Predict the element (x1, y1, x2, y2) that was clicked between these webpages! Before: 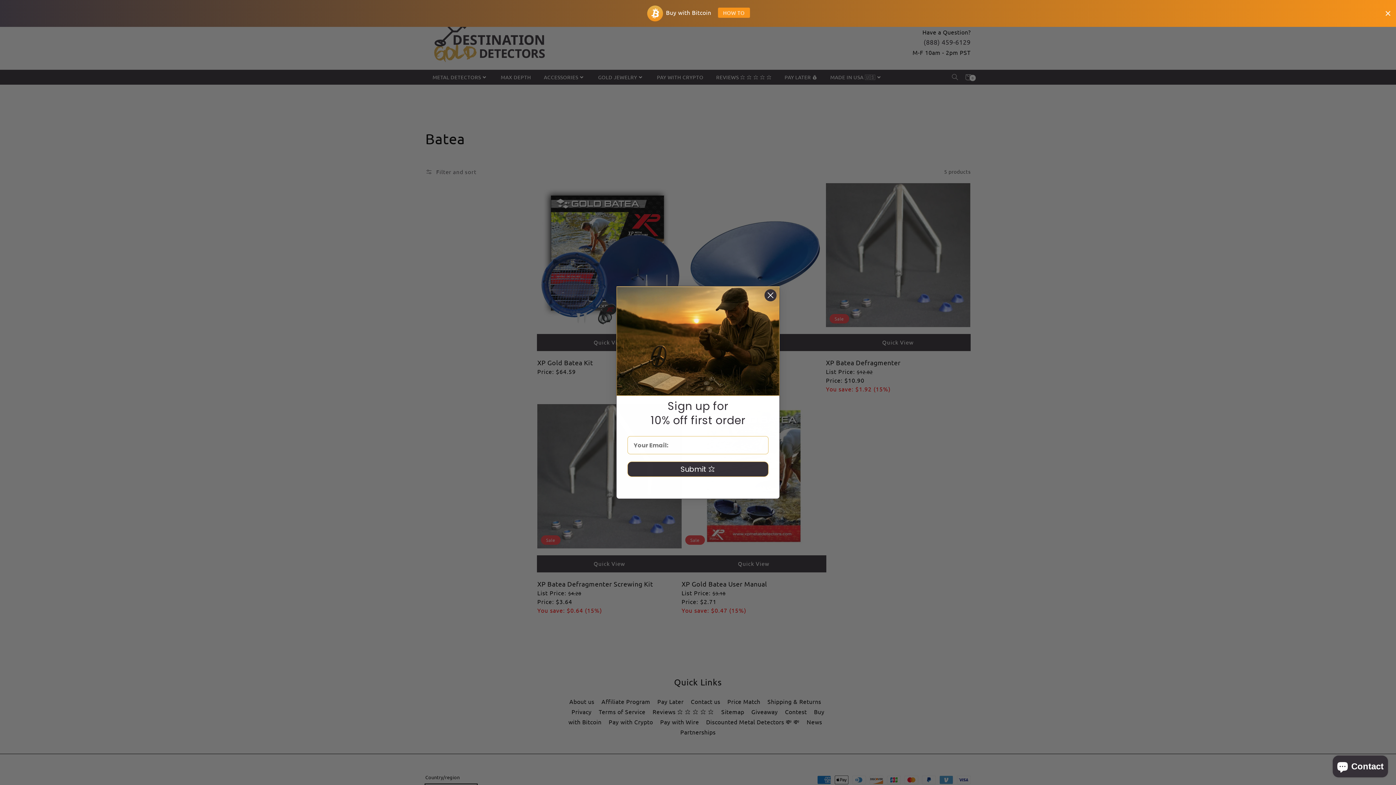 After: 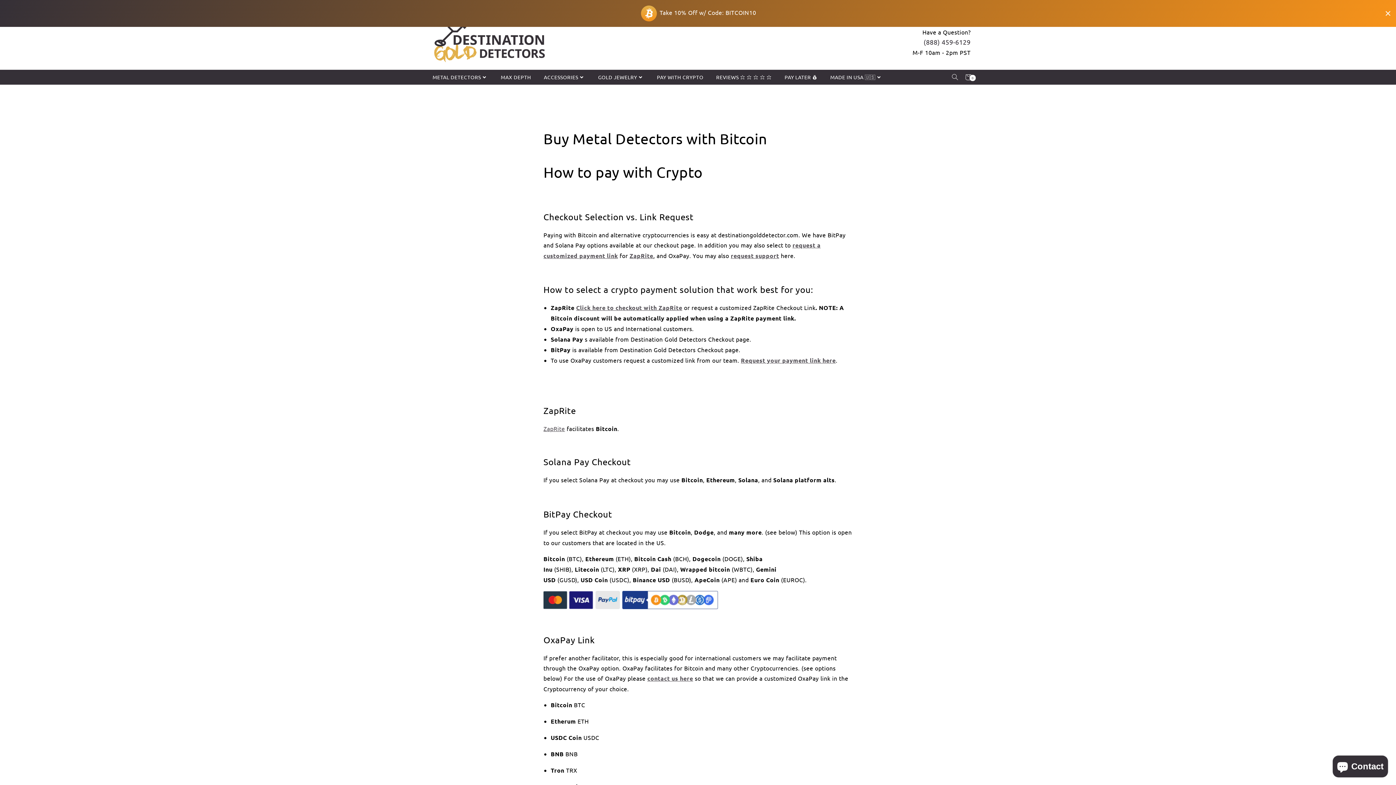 Action: bbox: (729, 5, 737, 20) label: HOW TO